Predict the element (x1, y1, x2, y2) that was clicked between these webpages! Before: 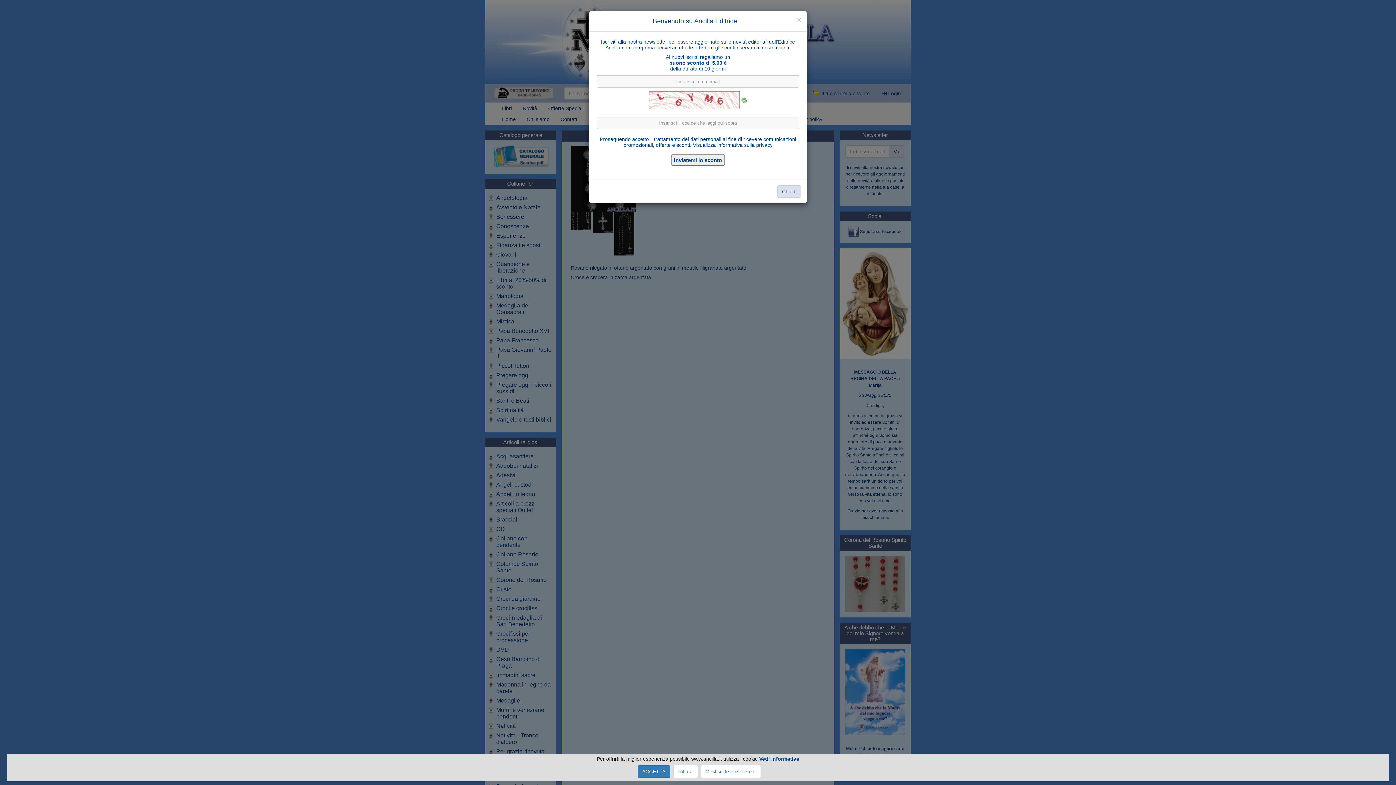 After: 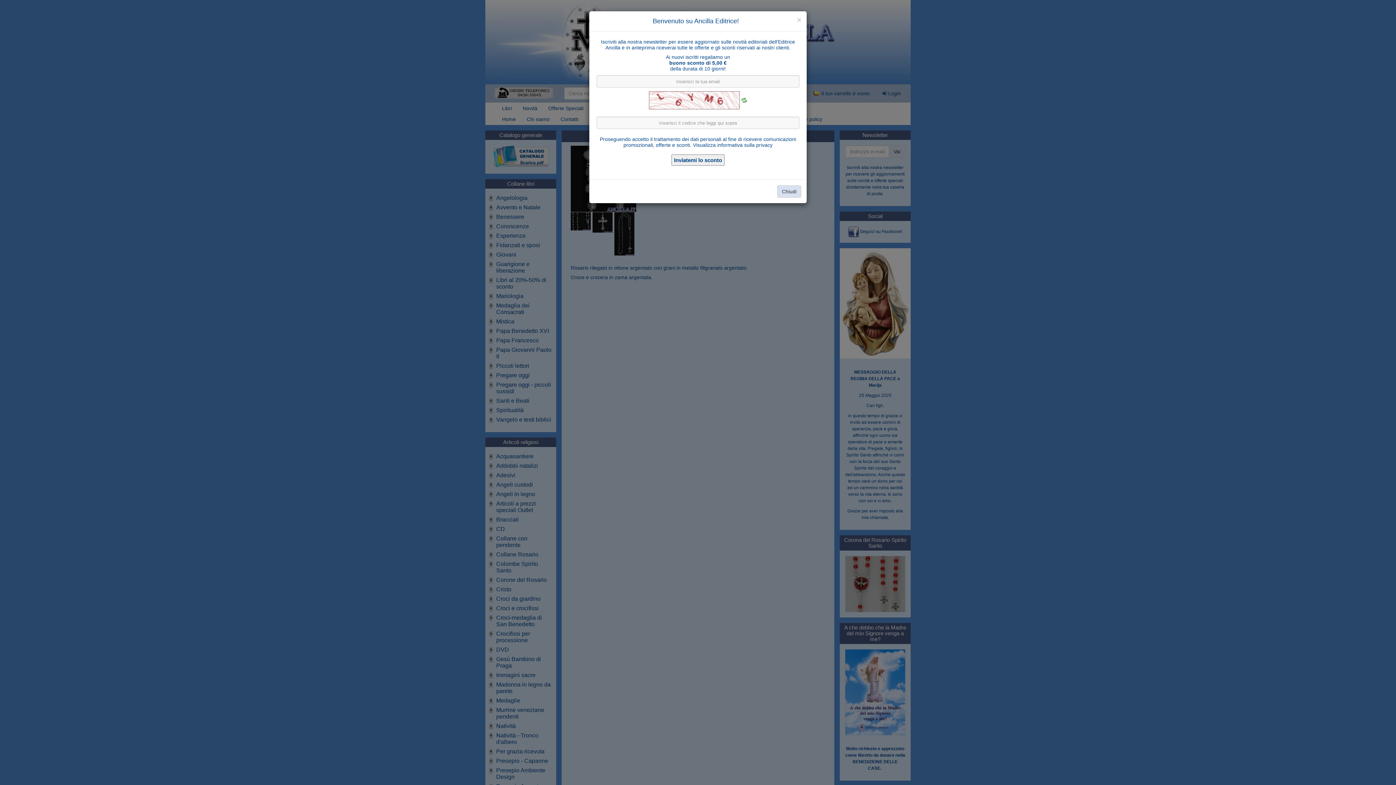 Action: label: ACCETTA bbox: (637, 765, 670, 778)